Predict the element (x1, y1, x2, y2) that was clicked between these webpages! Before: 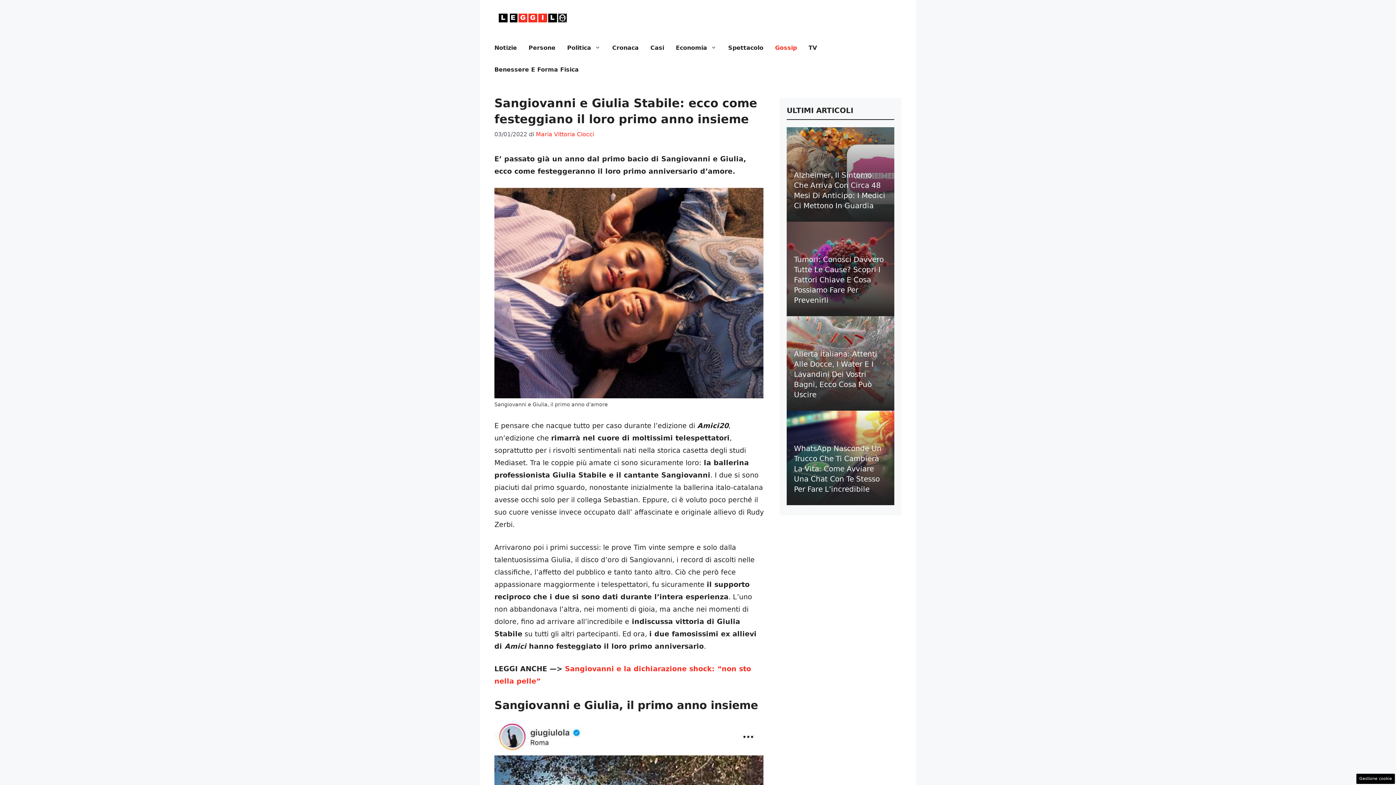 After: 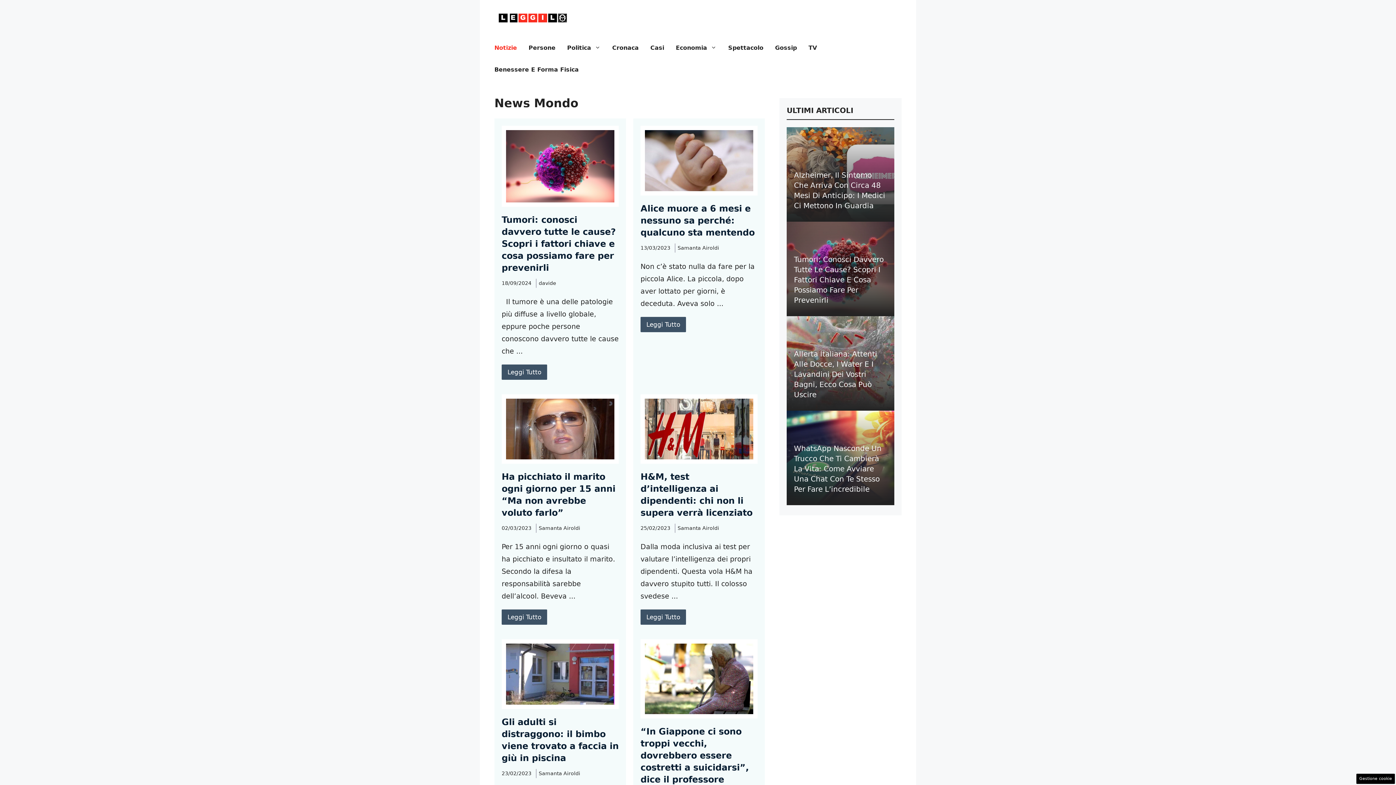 Action: bbox: (488, 37, 522, 58) label: Notizie